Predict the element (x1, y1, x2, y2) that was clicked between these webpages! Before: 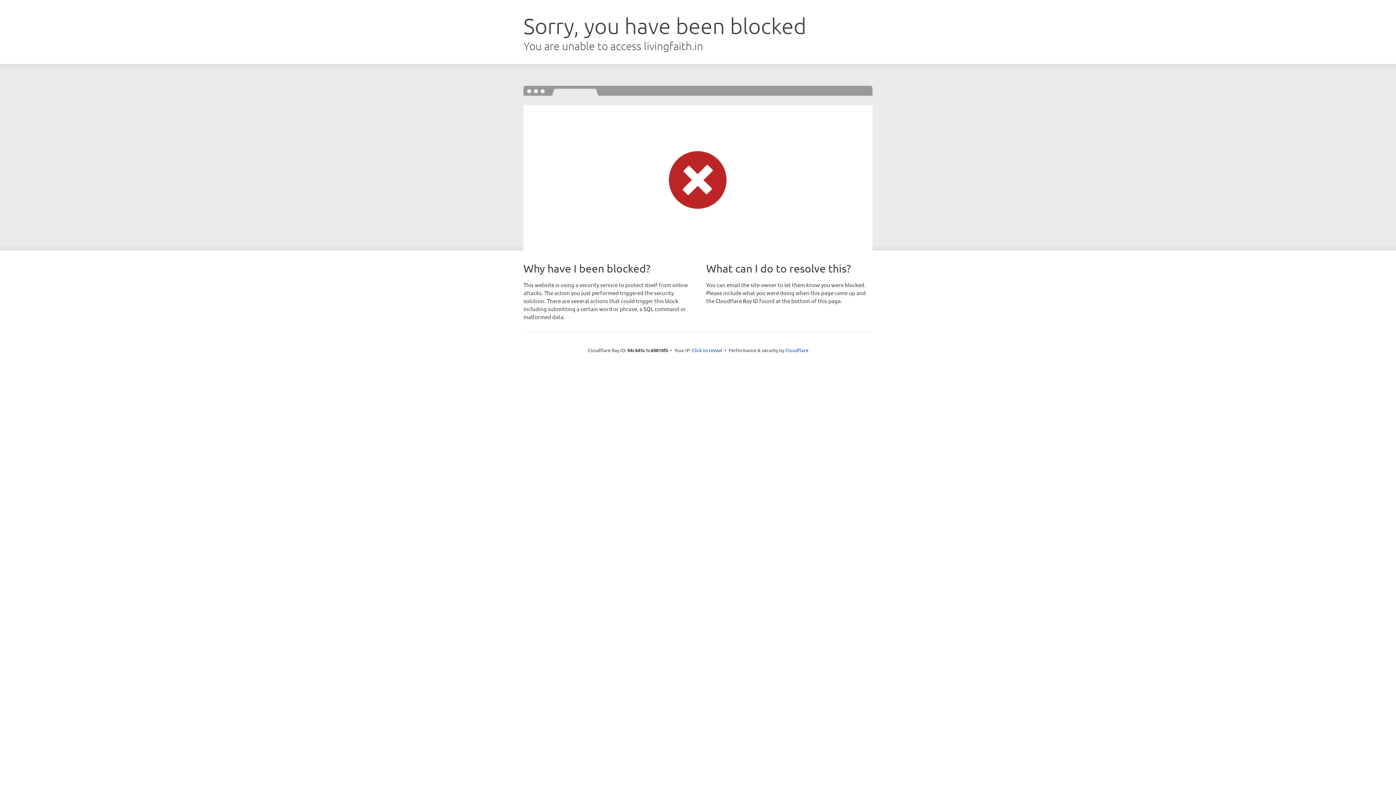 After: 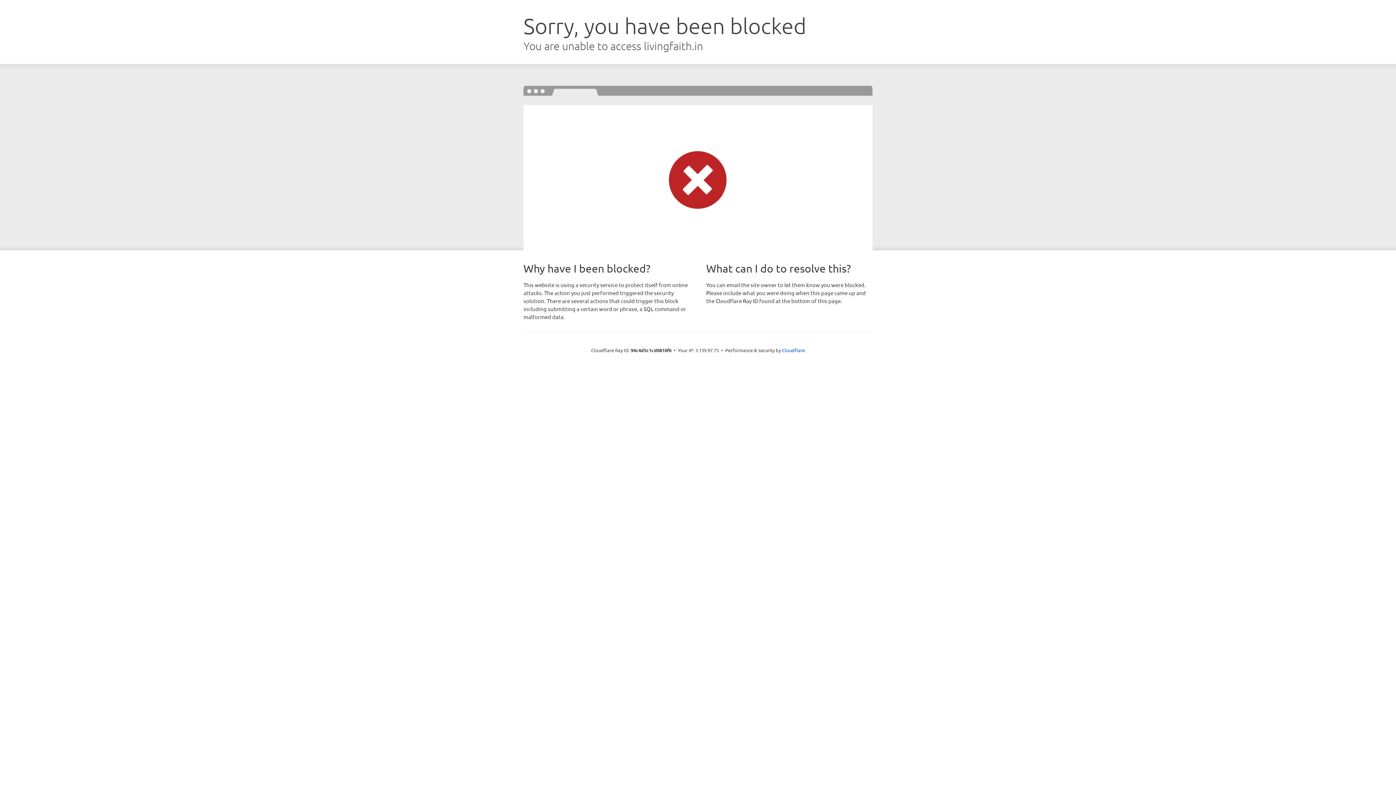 Action: bbox: (692, 346, 722, 353) label: Click to reveal